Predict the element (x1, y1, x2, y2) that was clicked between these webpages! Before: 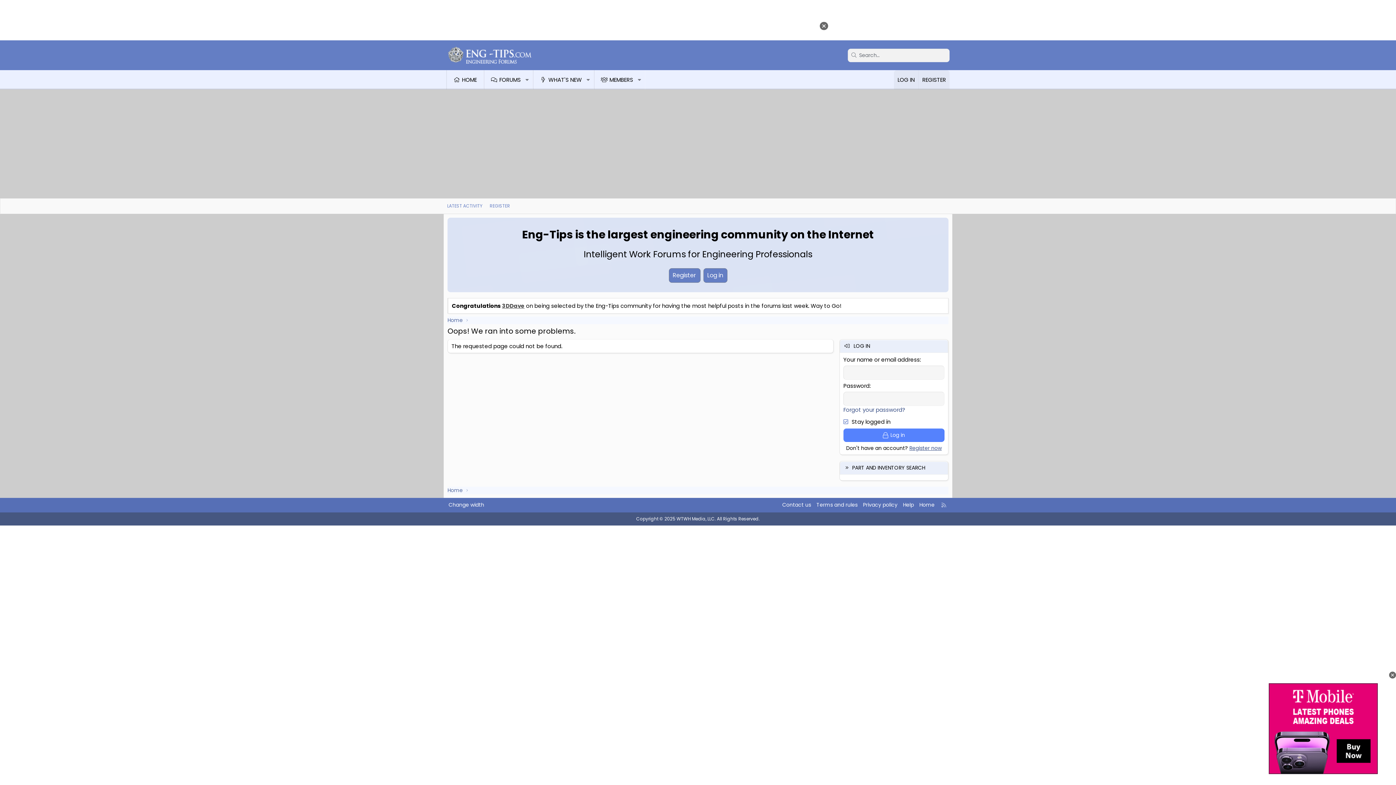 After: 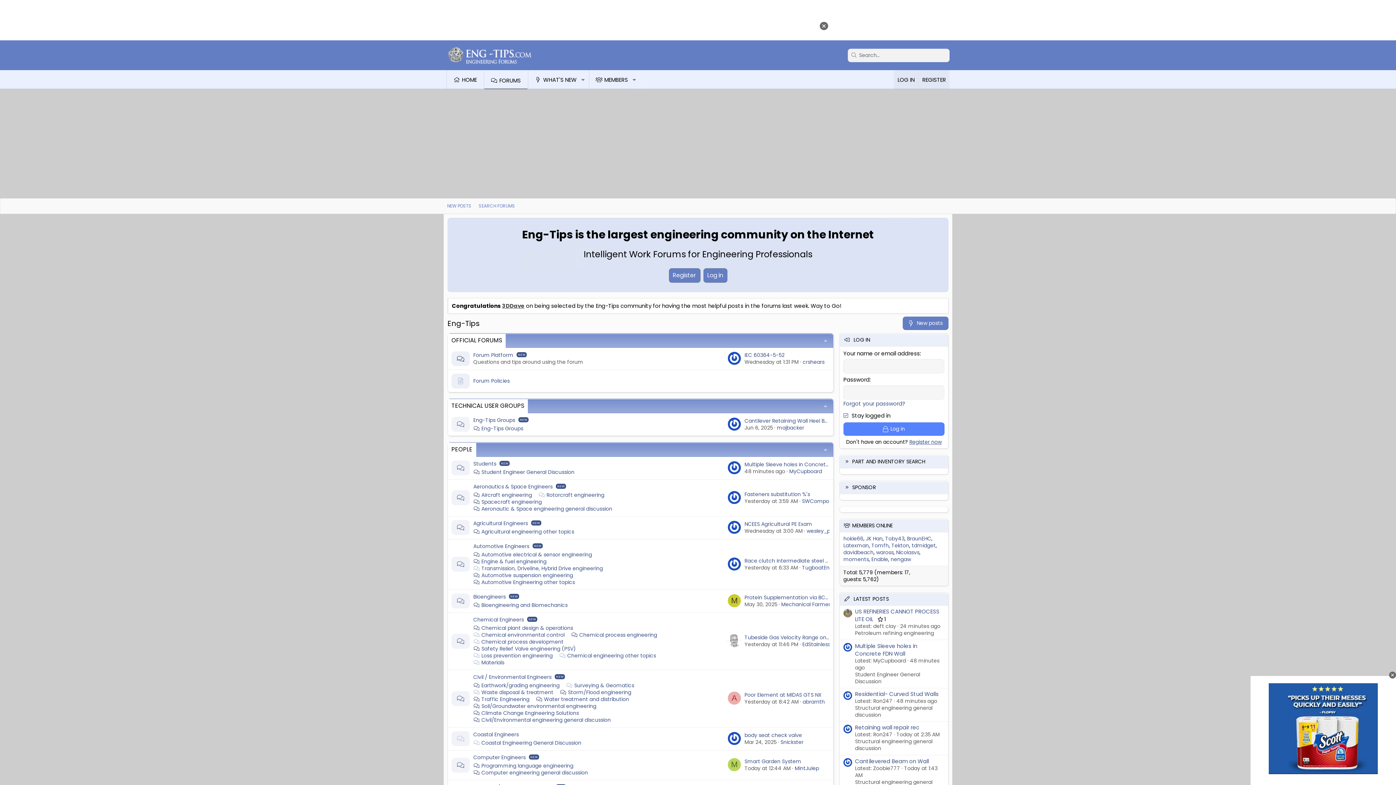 Action: label: Home bbox: (918, 500, 936, 509)